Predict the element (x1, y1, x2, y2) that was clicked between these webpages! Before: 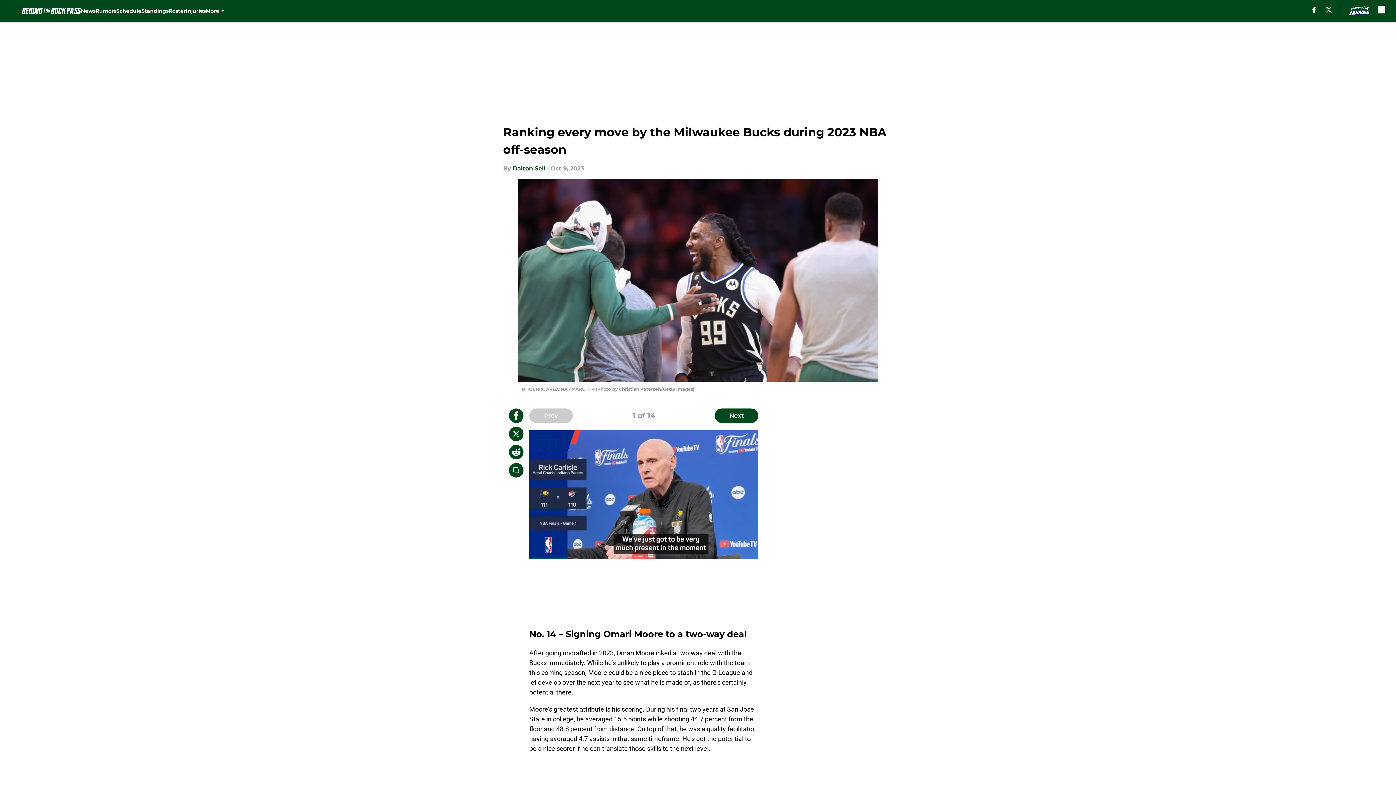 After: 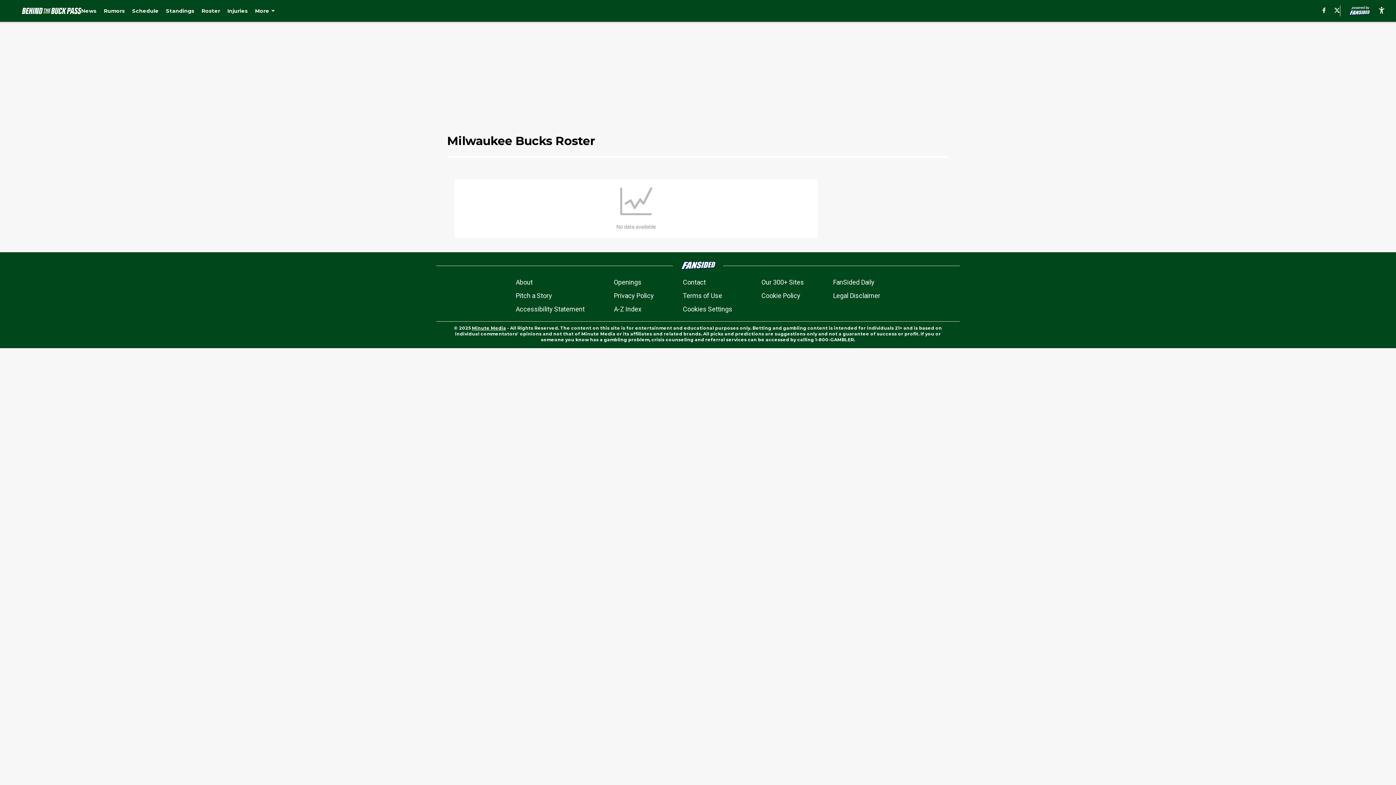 Action: label: Injuries bbox: (185, 0, 205, 21)